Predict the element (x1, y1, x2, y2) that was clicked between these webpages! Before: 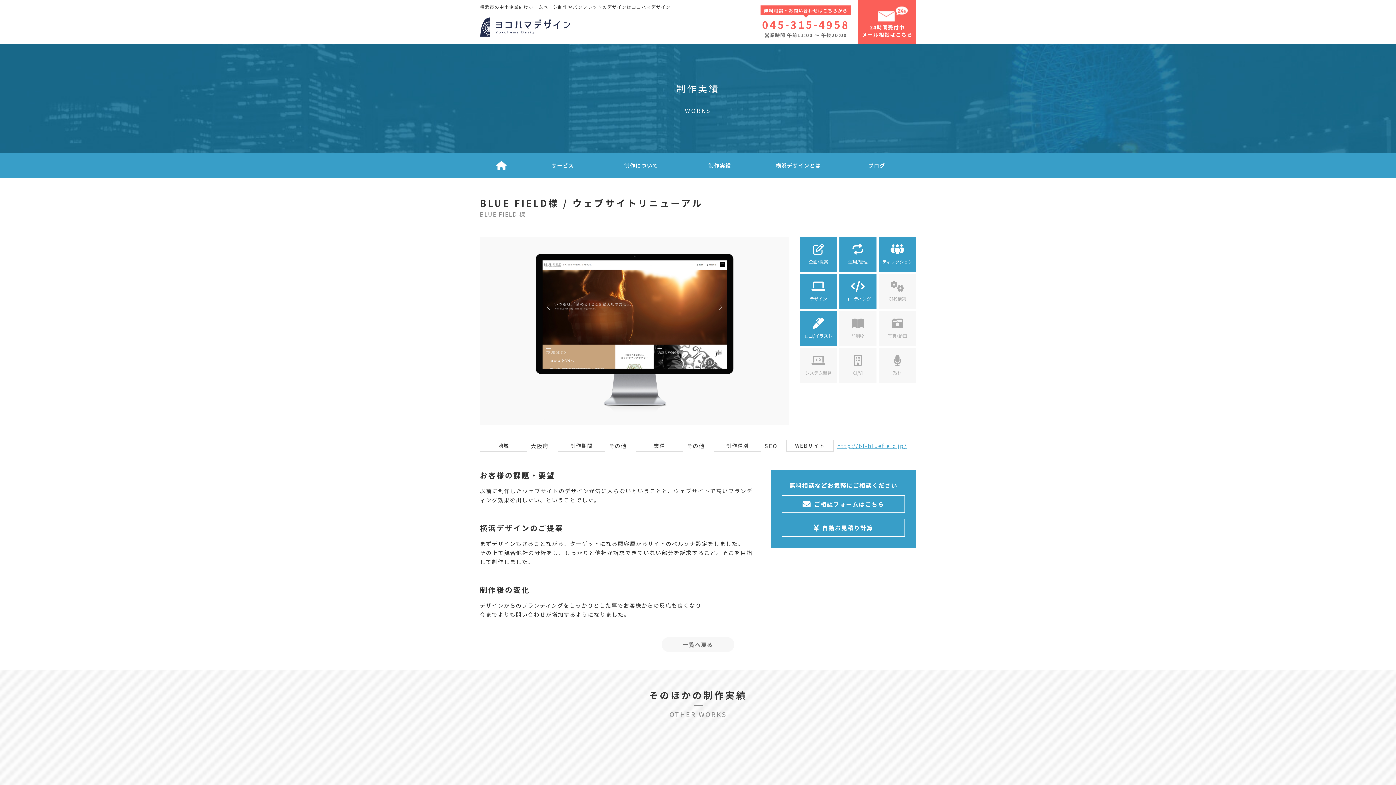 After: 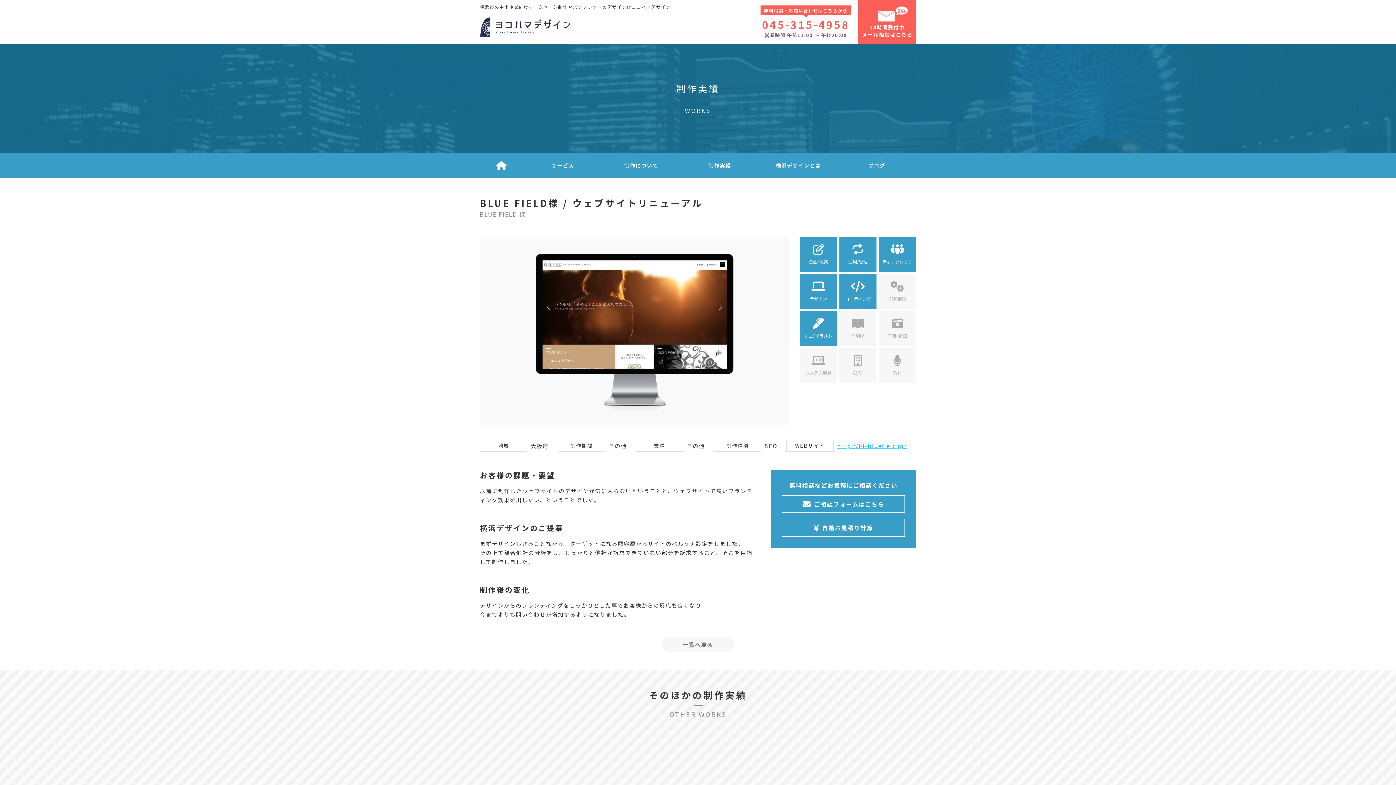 Action: bbox: (837, 442, 907, 449) label: http://bf-bluefield.jp/